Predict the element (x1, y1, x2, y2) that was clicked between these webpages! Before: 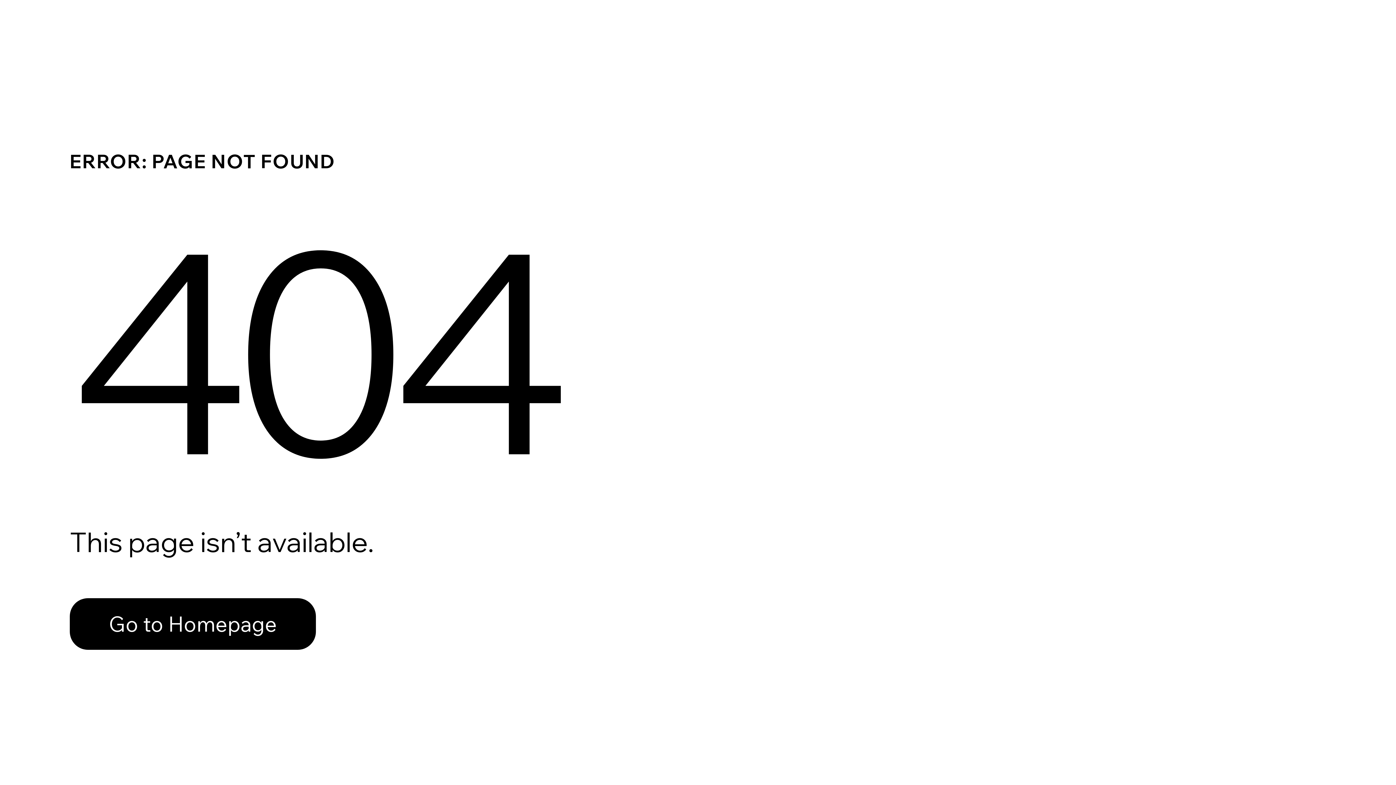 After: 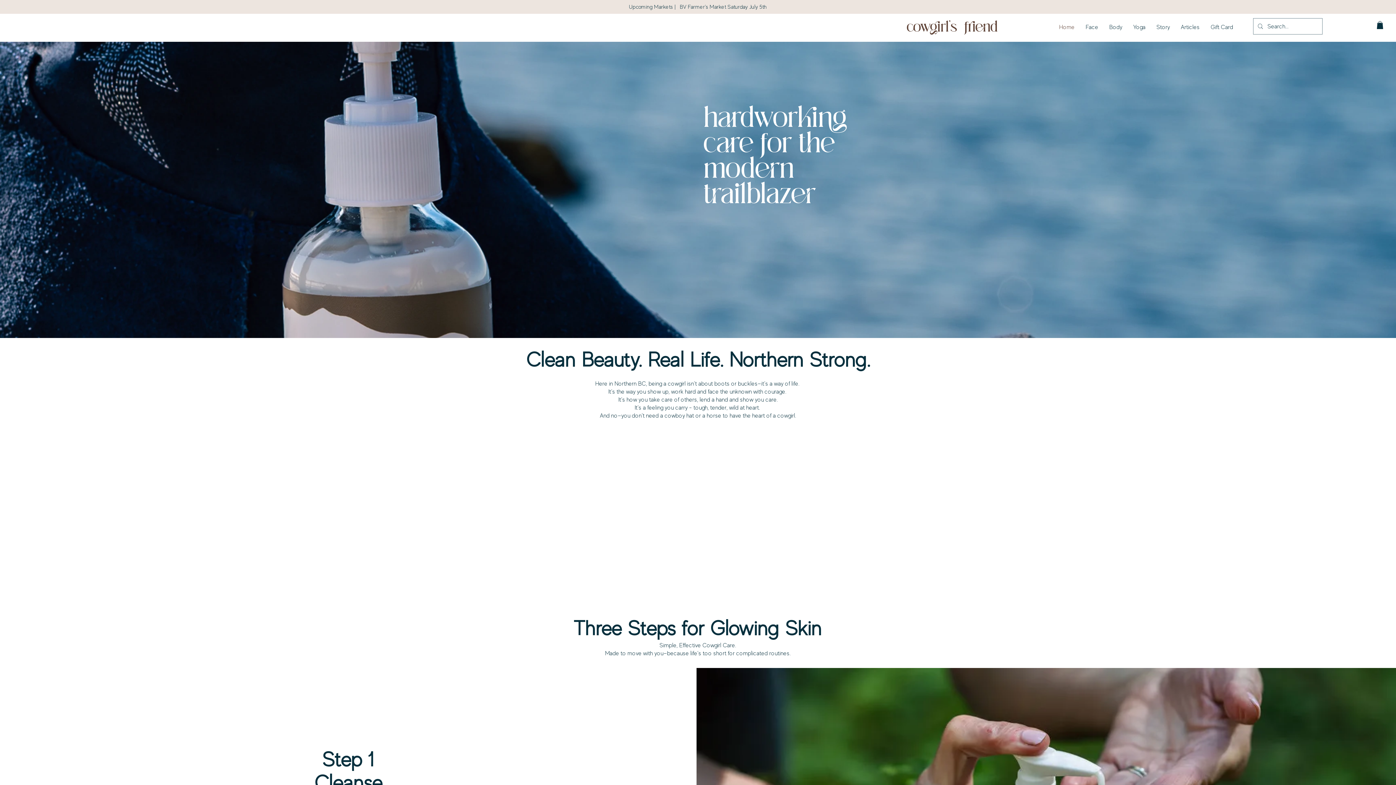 Action: bbox: (69, 582, 768, 659) label: Go to Homepage